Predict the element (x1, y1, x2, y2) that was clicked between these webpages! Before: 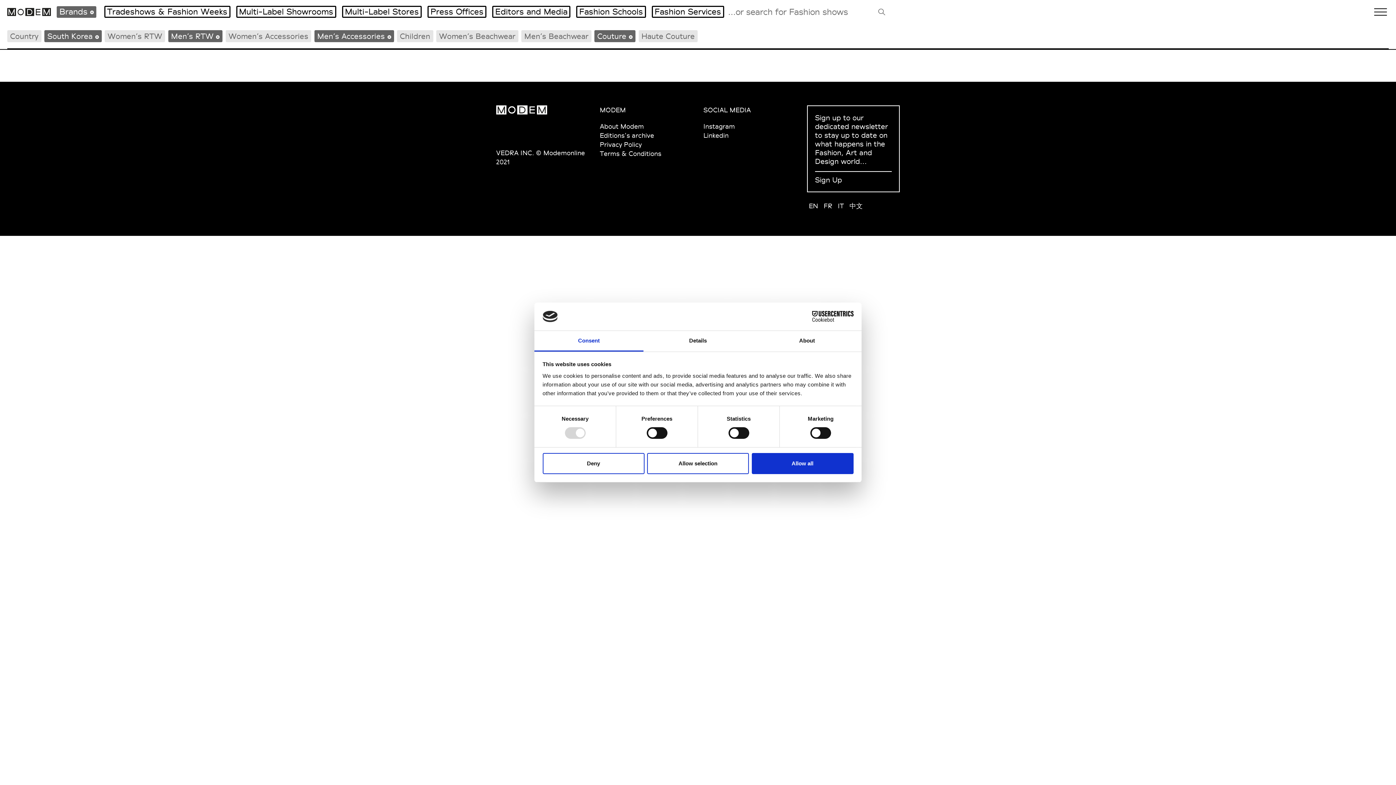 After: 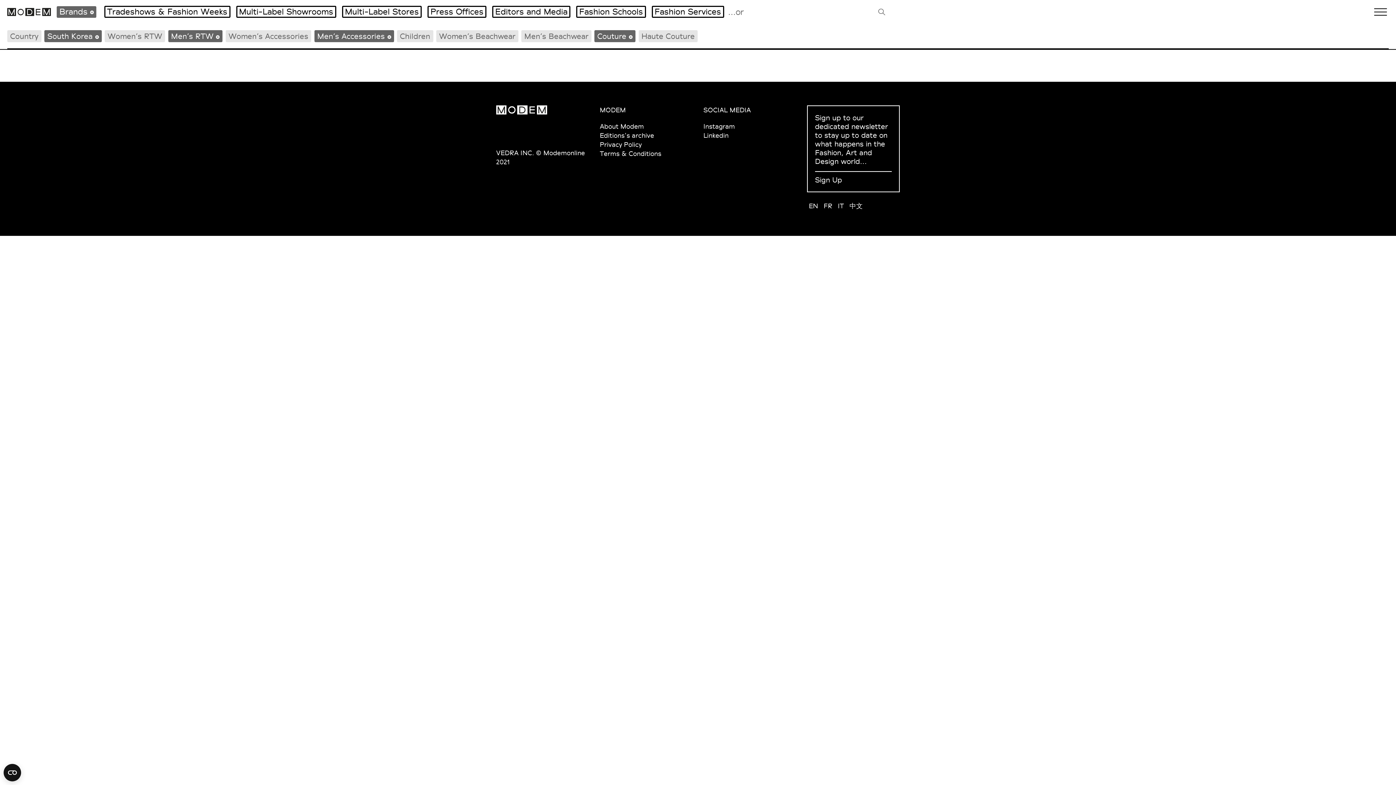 Action: bbox: (807, 176, 820, 188) label: EN